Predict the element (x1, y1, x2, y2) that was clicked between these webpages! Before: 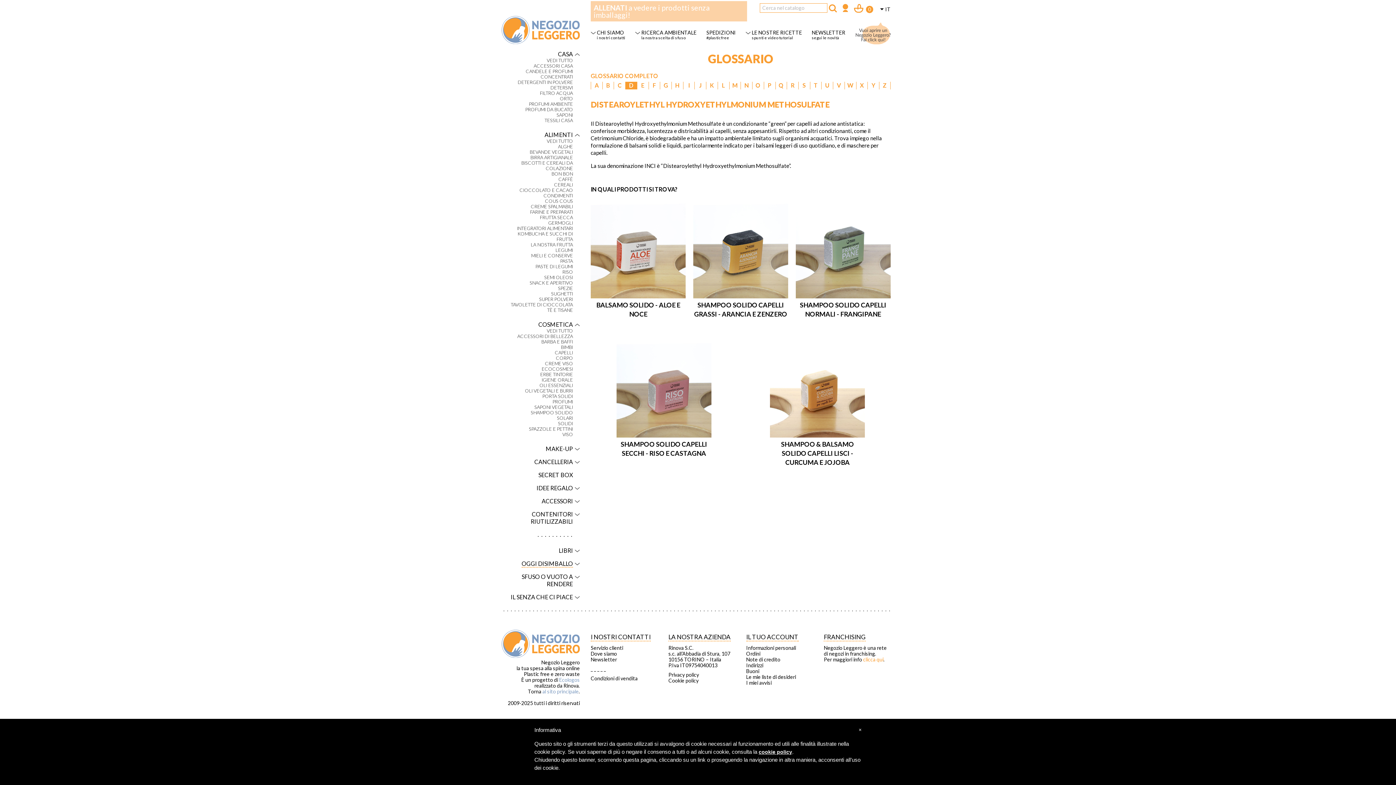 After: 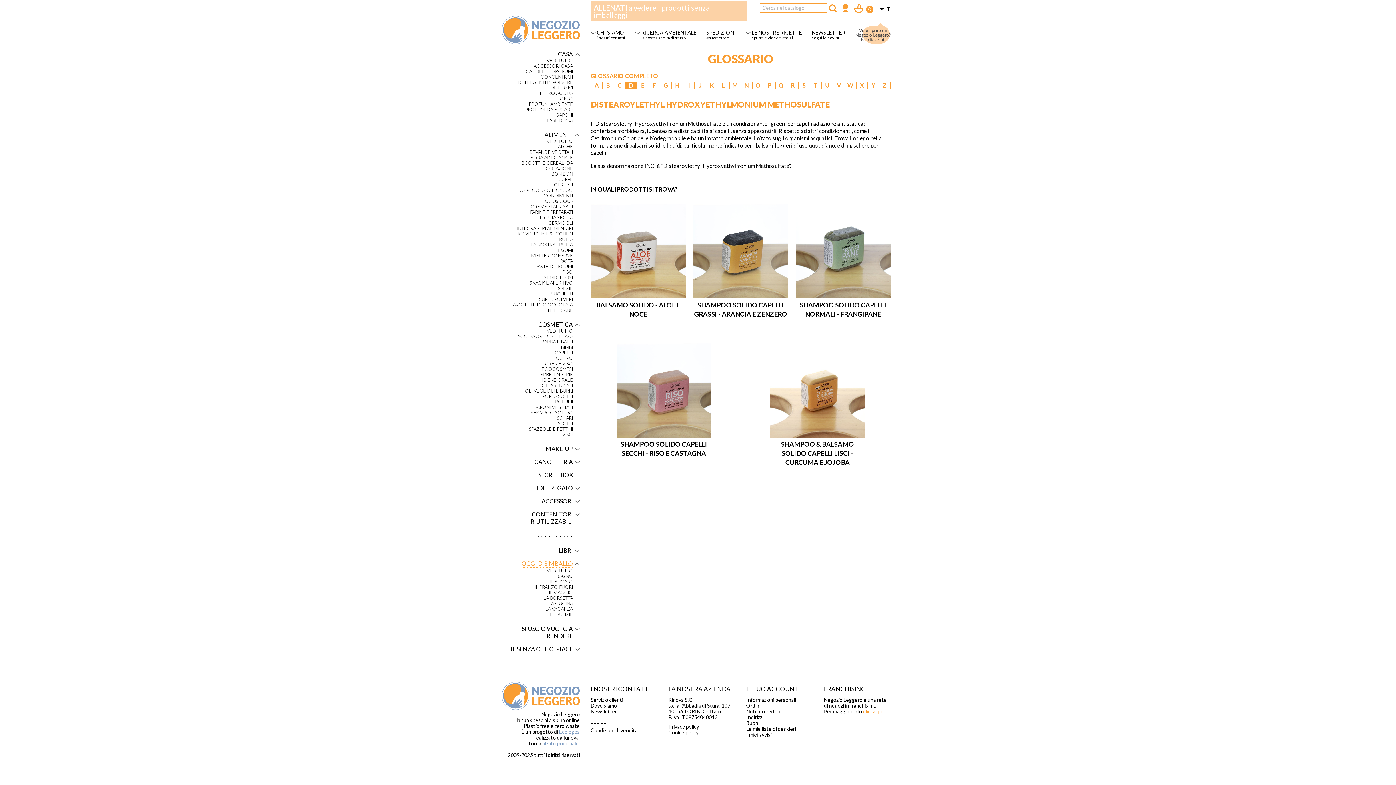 Action: label: OGGI DISIMBALLO bbox: (501, 560, 573, 567)